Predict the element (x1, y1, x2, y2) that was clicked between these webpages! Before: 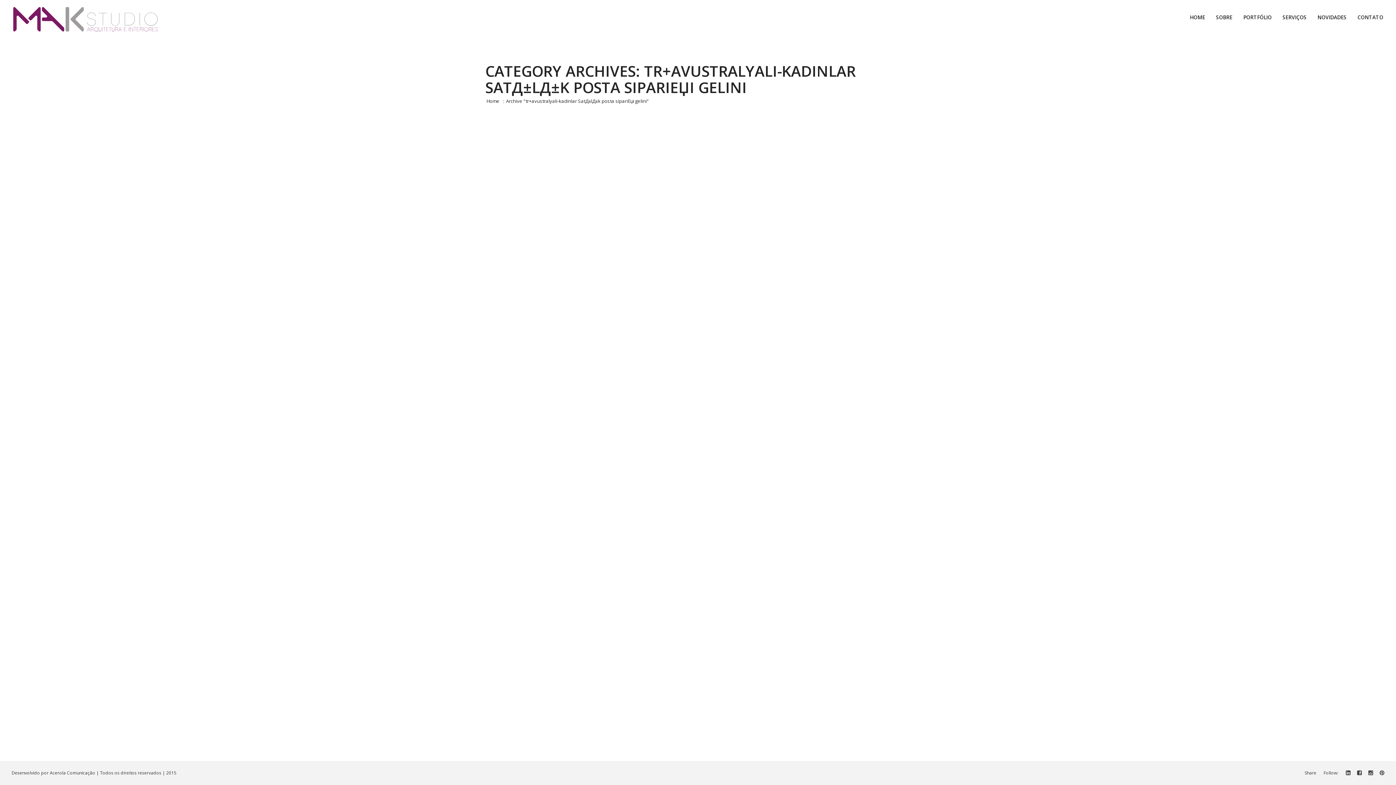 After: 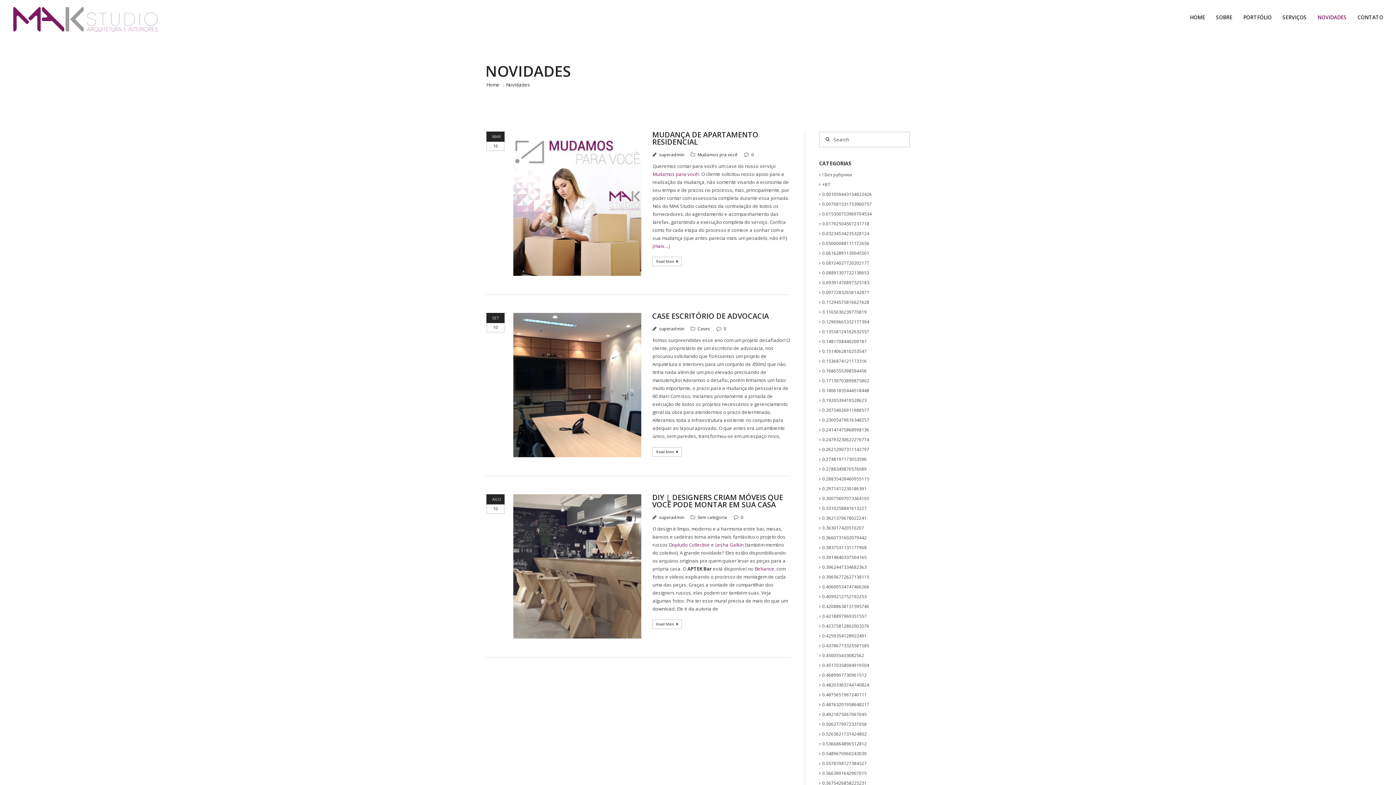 Action: label: NOVIDADES bbox: (1317, 13, 1346, 32)